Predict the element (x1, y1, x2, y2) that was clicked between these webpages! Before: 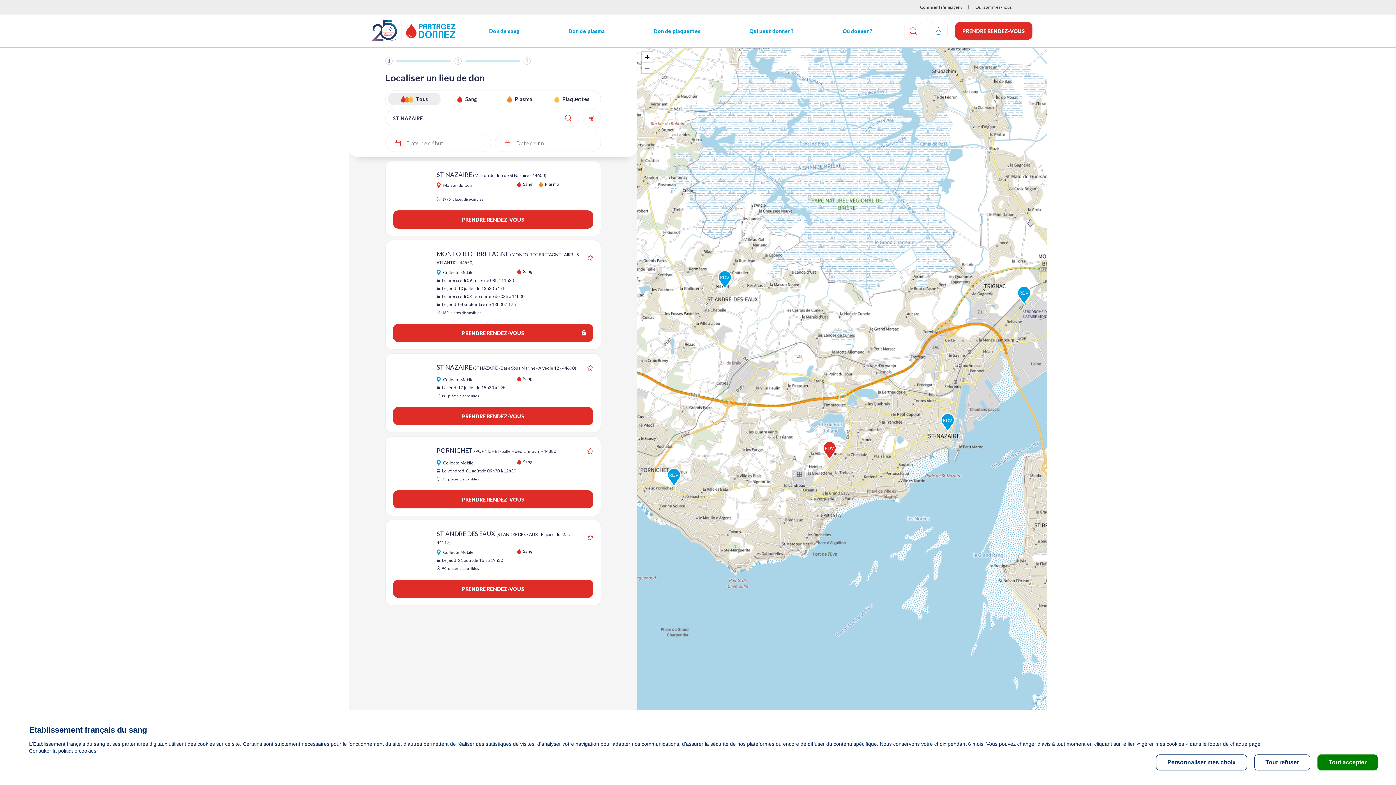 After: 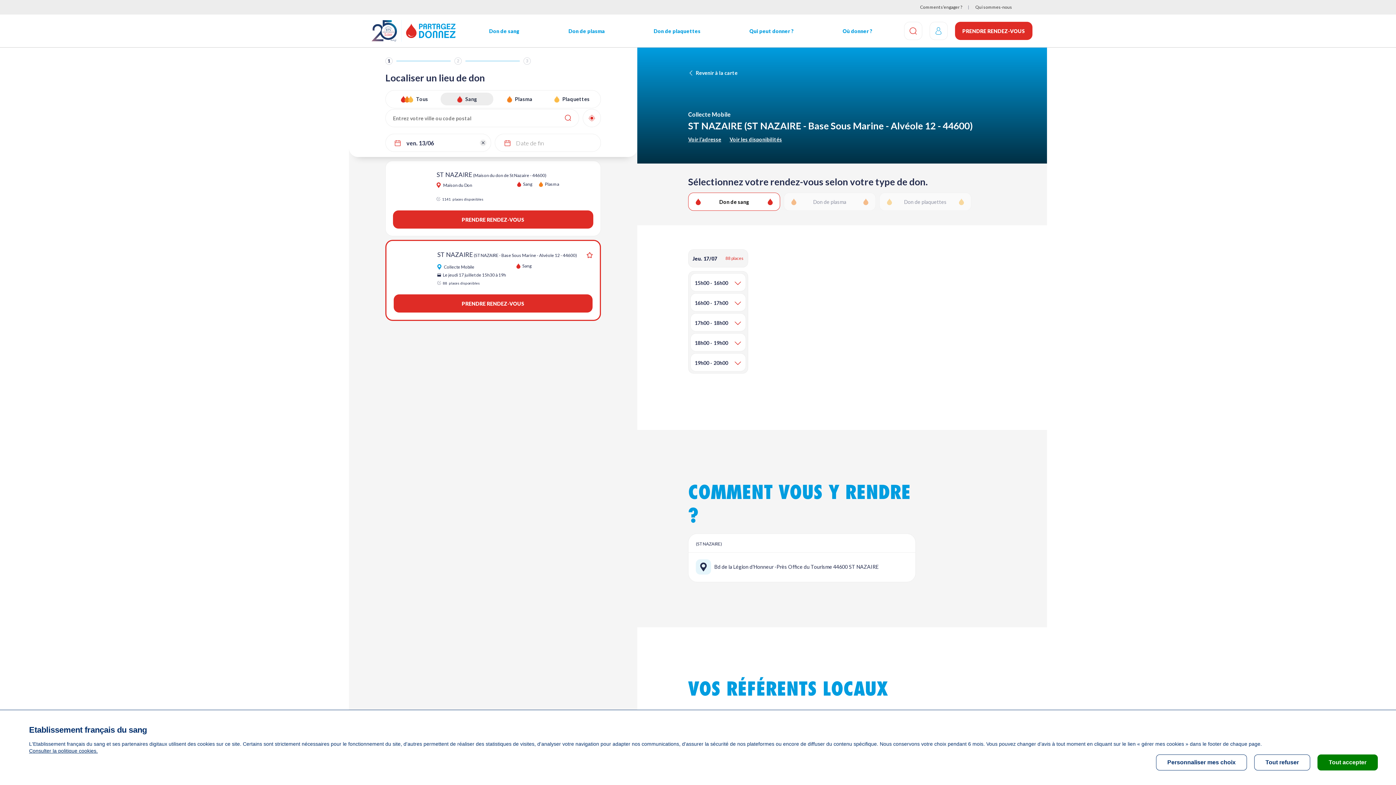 Action: bbox: (393, 407, 593, 425) label: PRENDRE RENDEZ-VOUS